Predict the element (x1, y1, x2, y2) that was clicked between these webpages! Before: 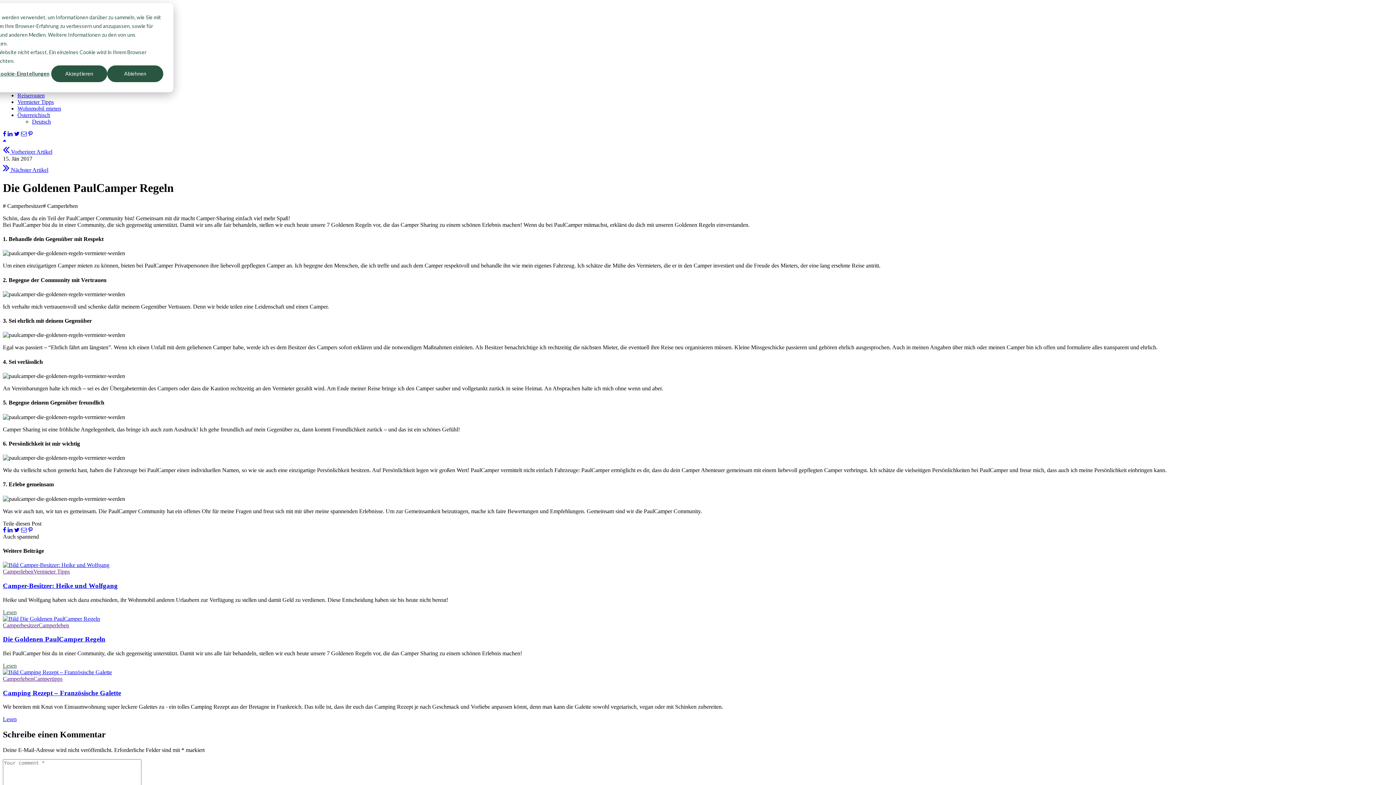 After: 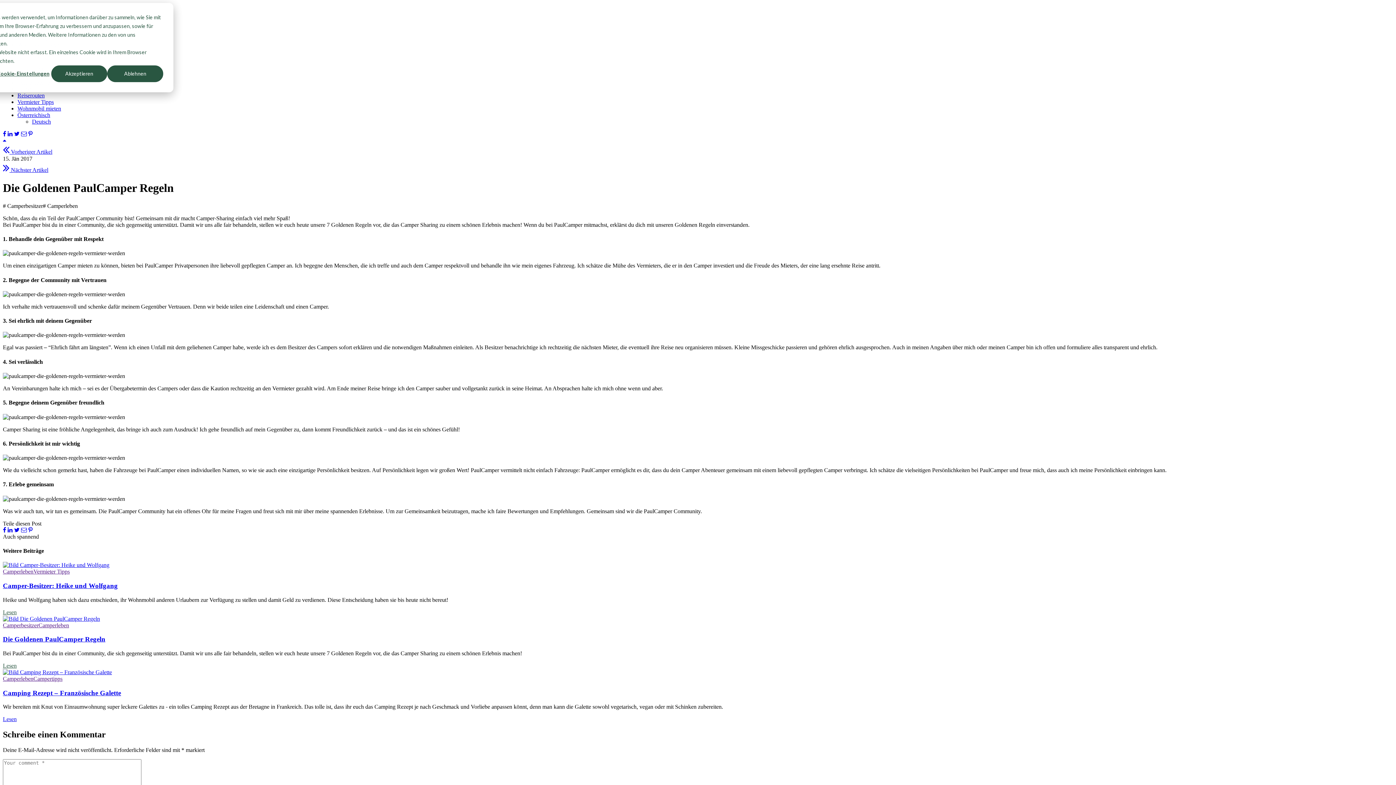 Action: label: Die Goldenen PaulCamper Regeln bbox: (2, 635, 1393, 643)